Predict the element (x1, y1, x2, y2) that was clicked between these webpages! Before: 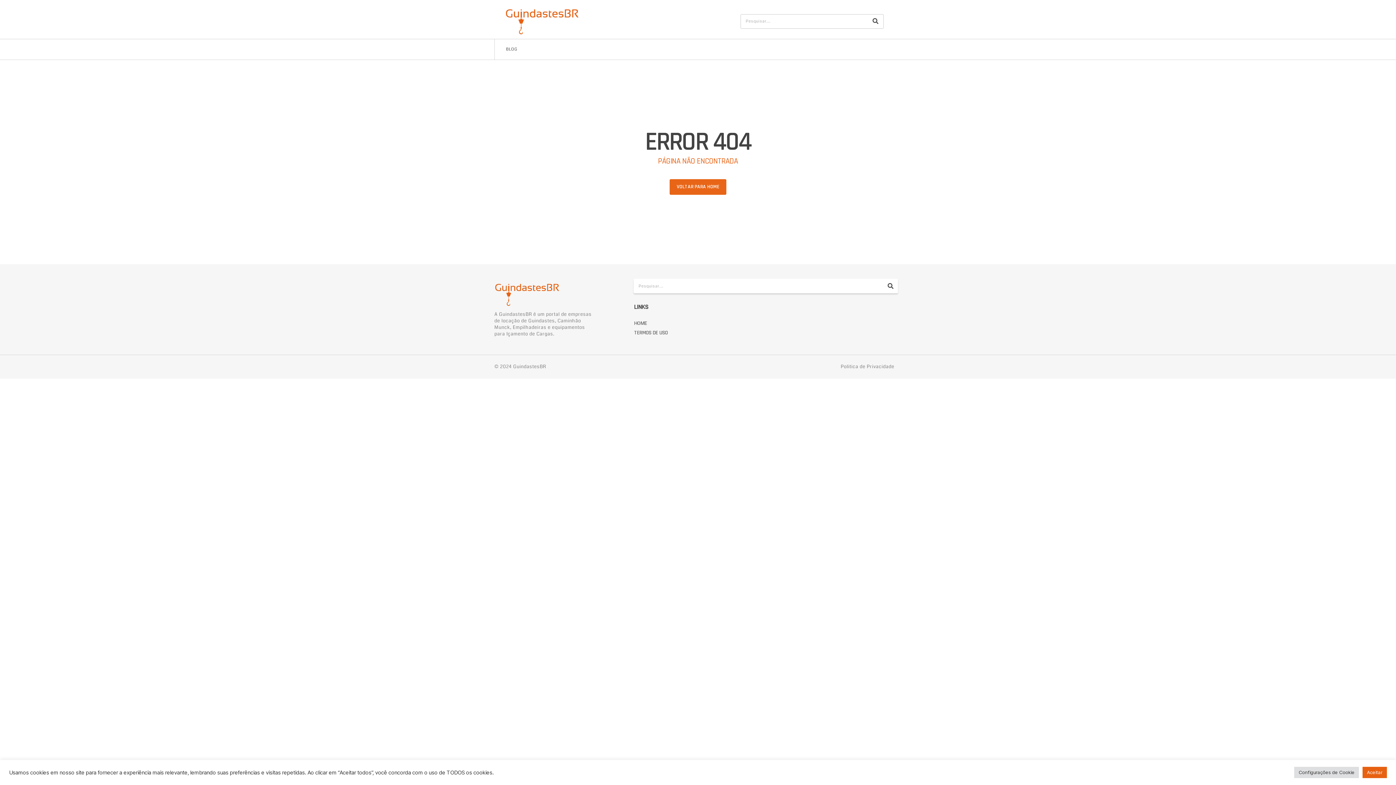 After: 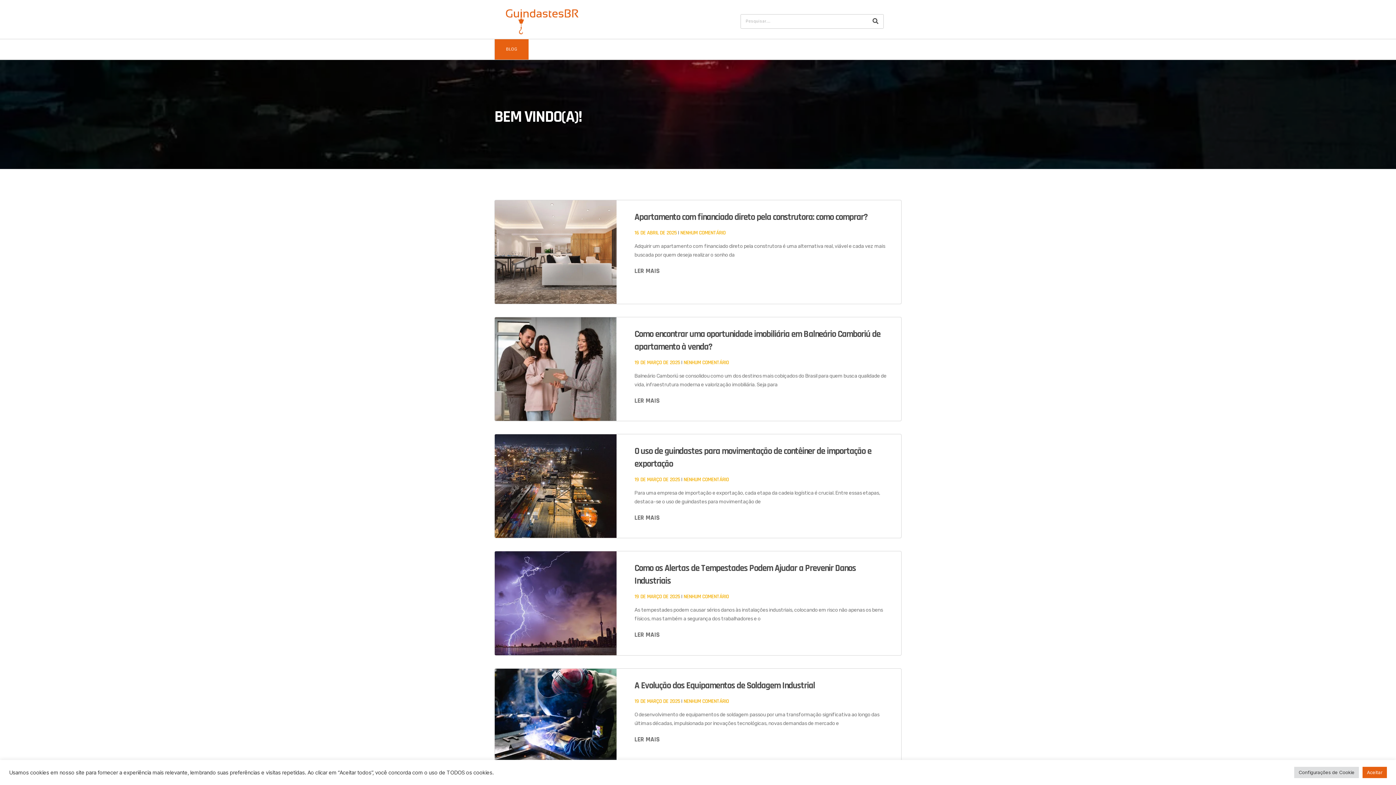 Action: bbox: (504, 7, 580, 35)